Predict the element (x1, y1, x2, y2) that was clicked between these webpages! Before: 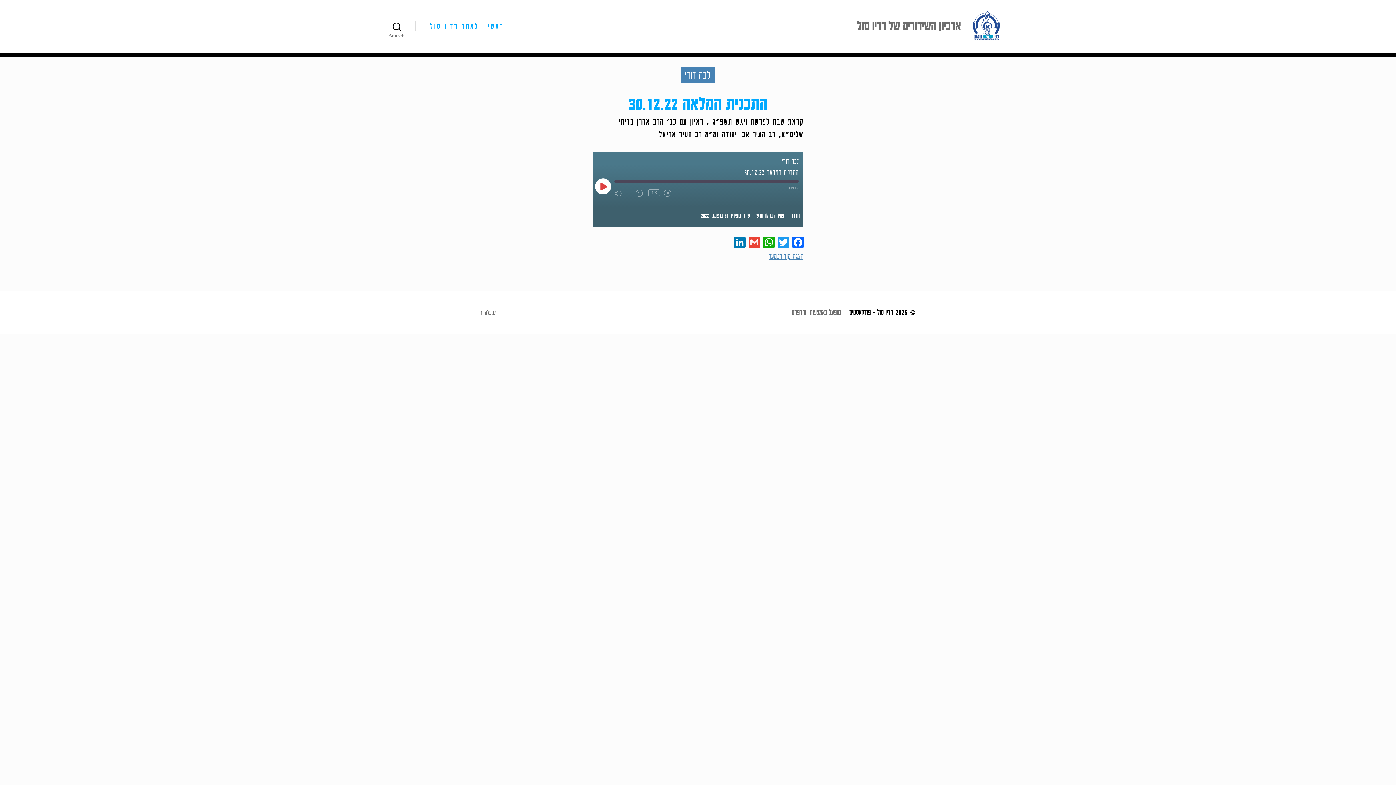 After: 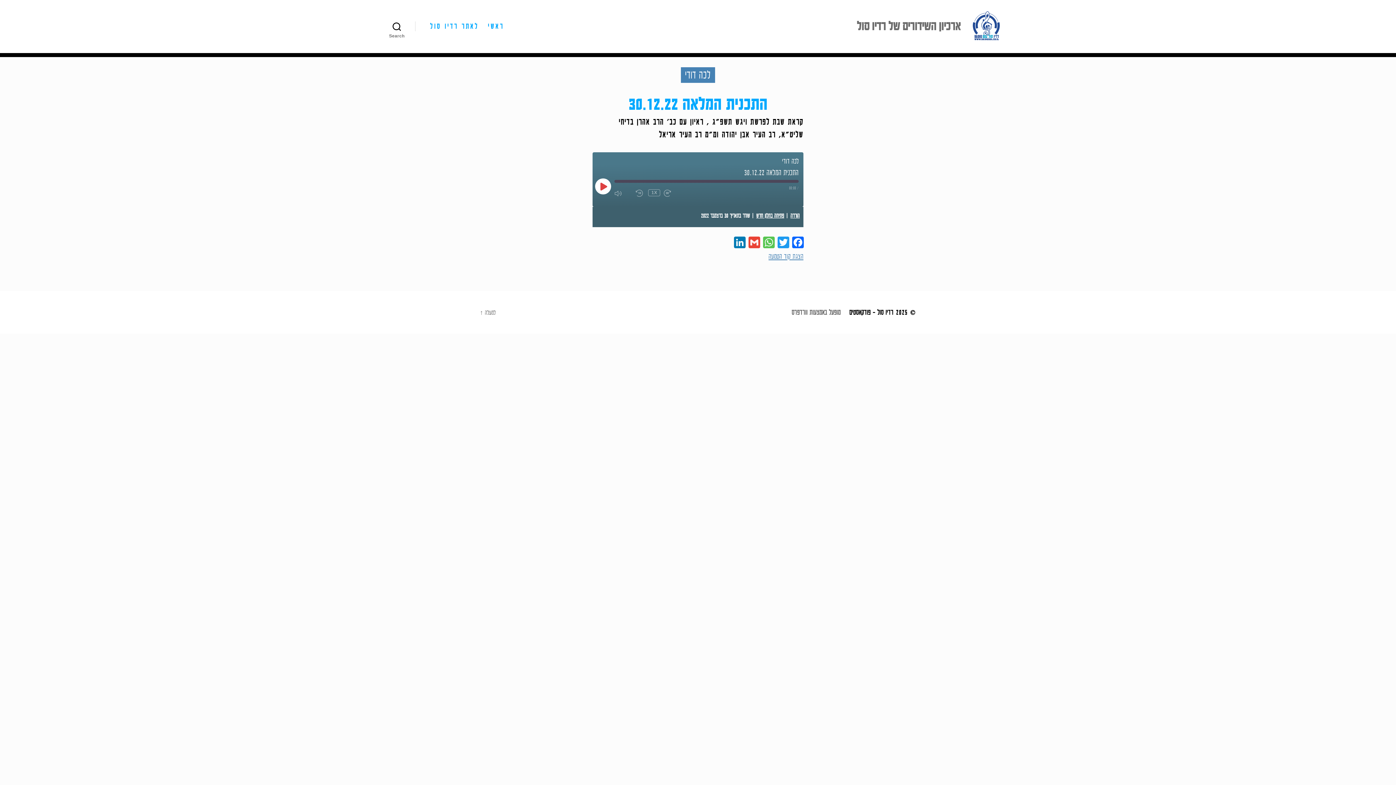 Action: label: WhatsApp bbox: (761, 236, 776, 251)